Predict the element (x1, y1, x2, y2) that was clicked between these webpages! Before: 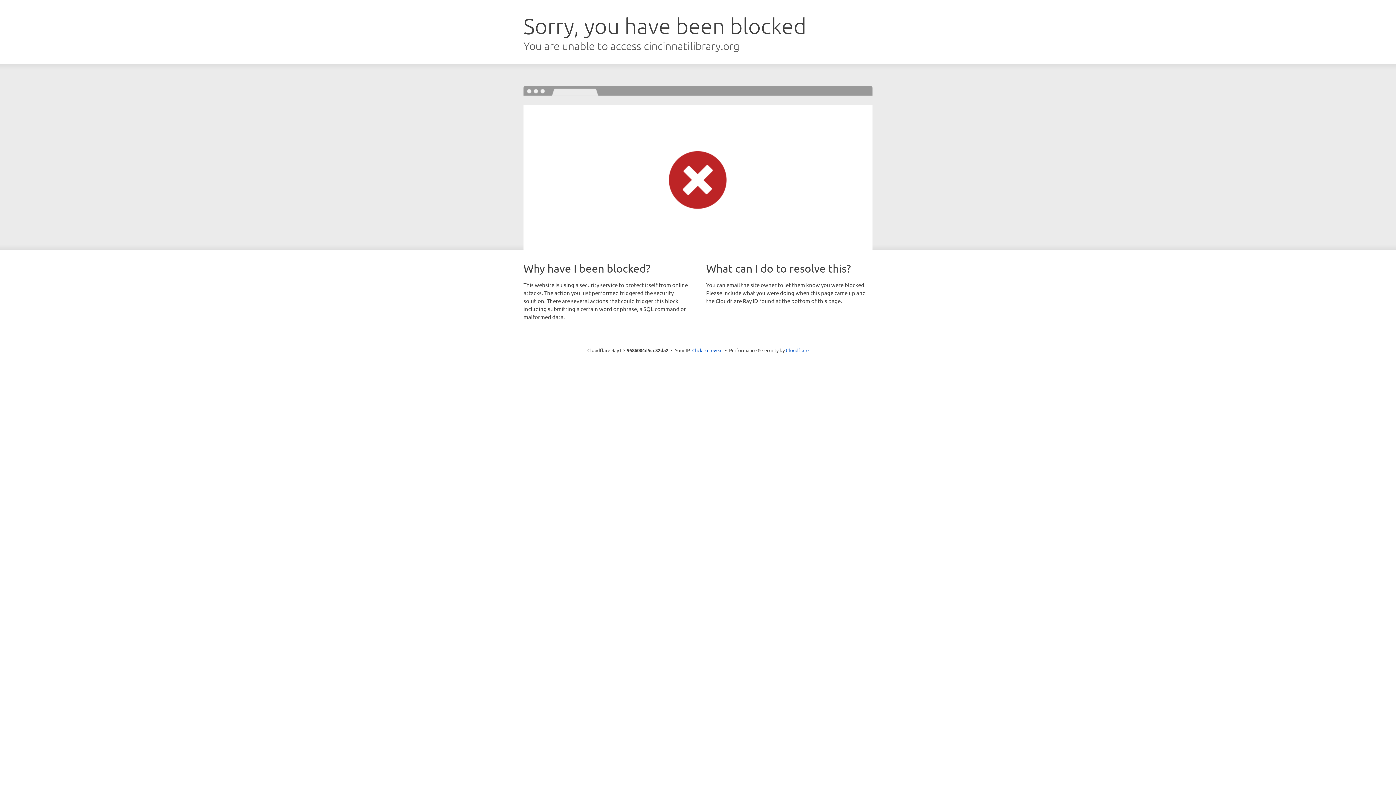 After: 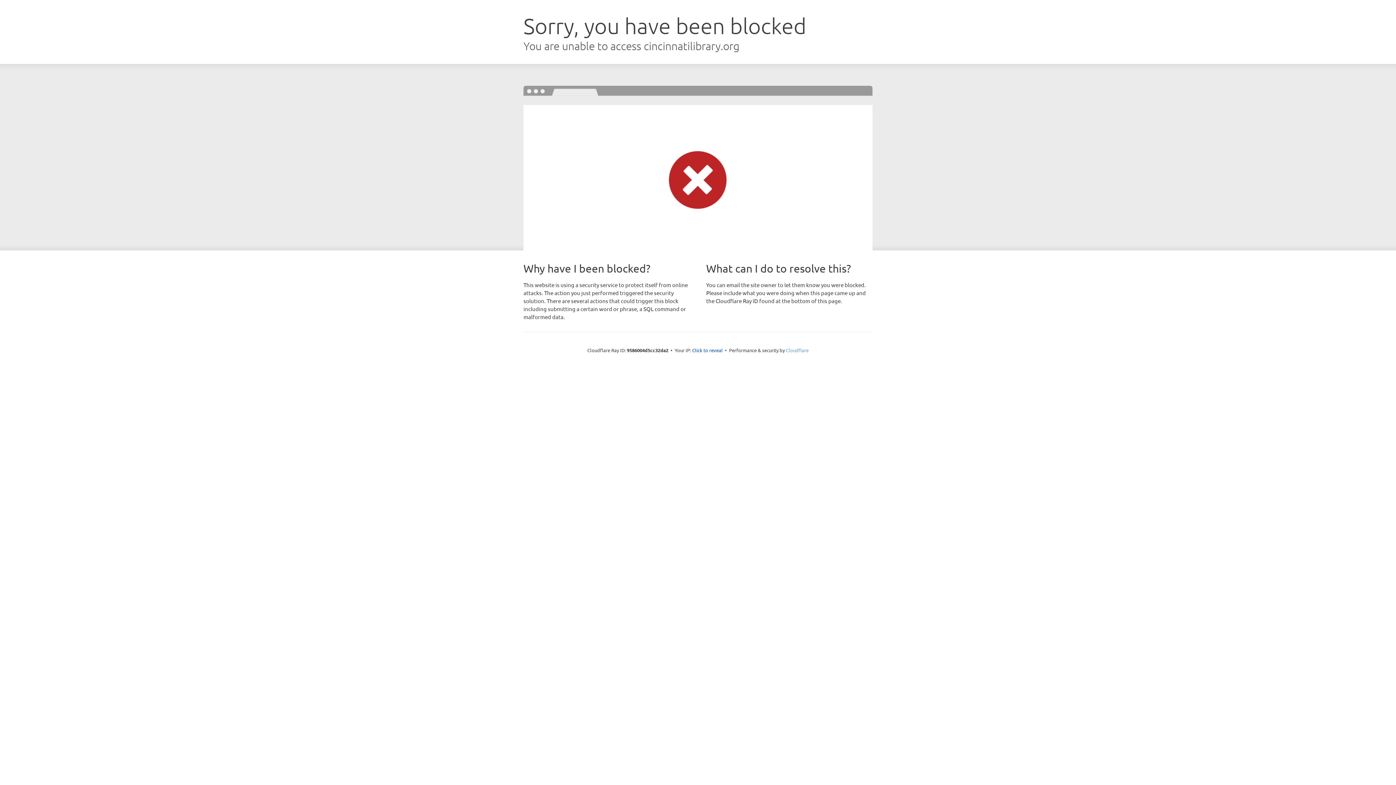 Action: bbox: (786, 347, 808, 353) label: Cloudflare